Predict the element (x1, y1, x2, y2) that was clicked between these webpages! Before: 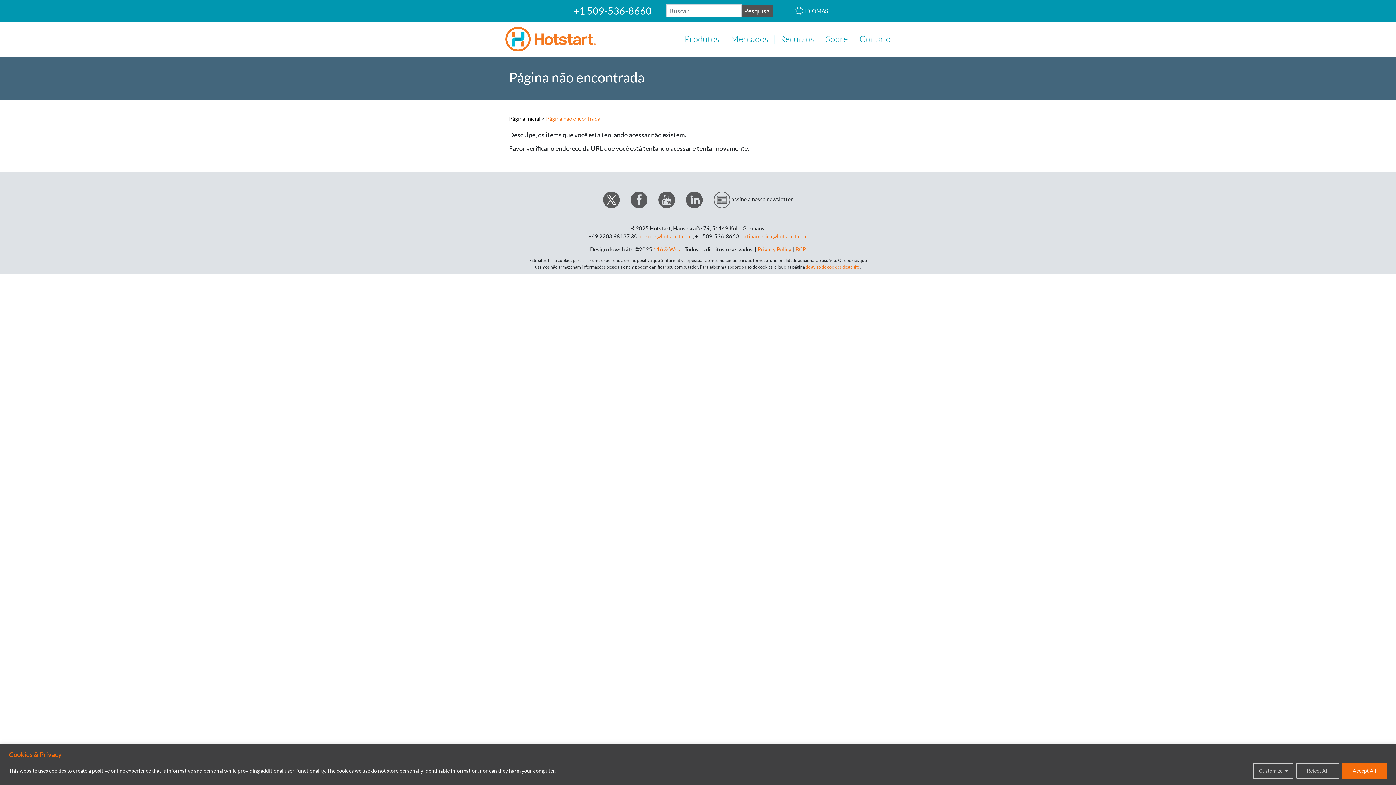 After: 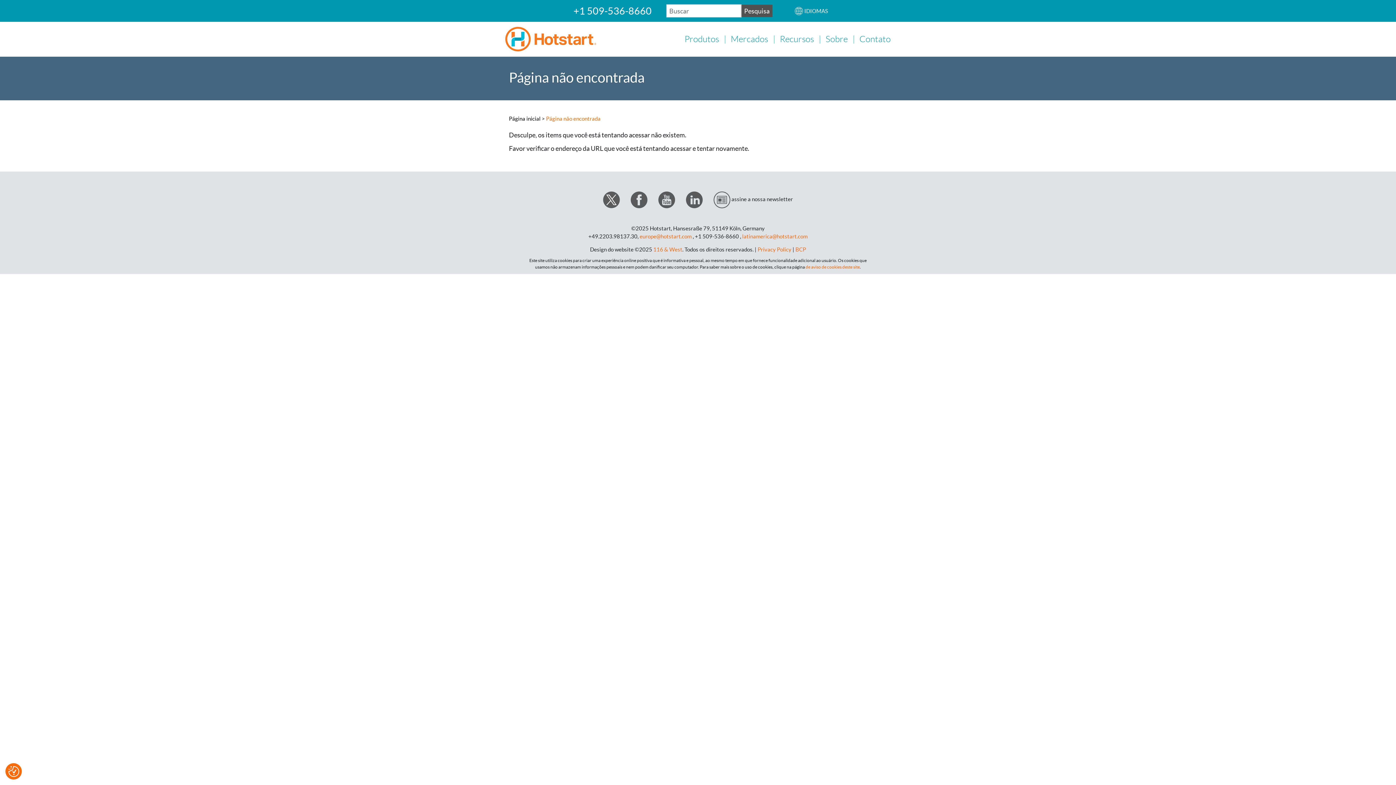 Action: label: Accept All bbox: (1342, 763, 1387, 779)